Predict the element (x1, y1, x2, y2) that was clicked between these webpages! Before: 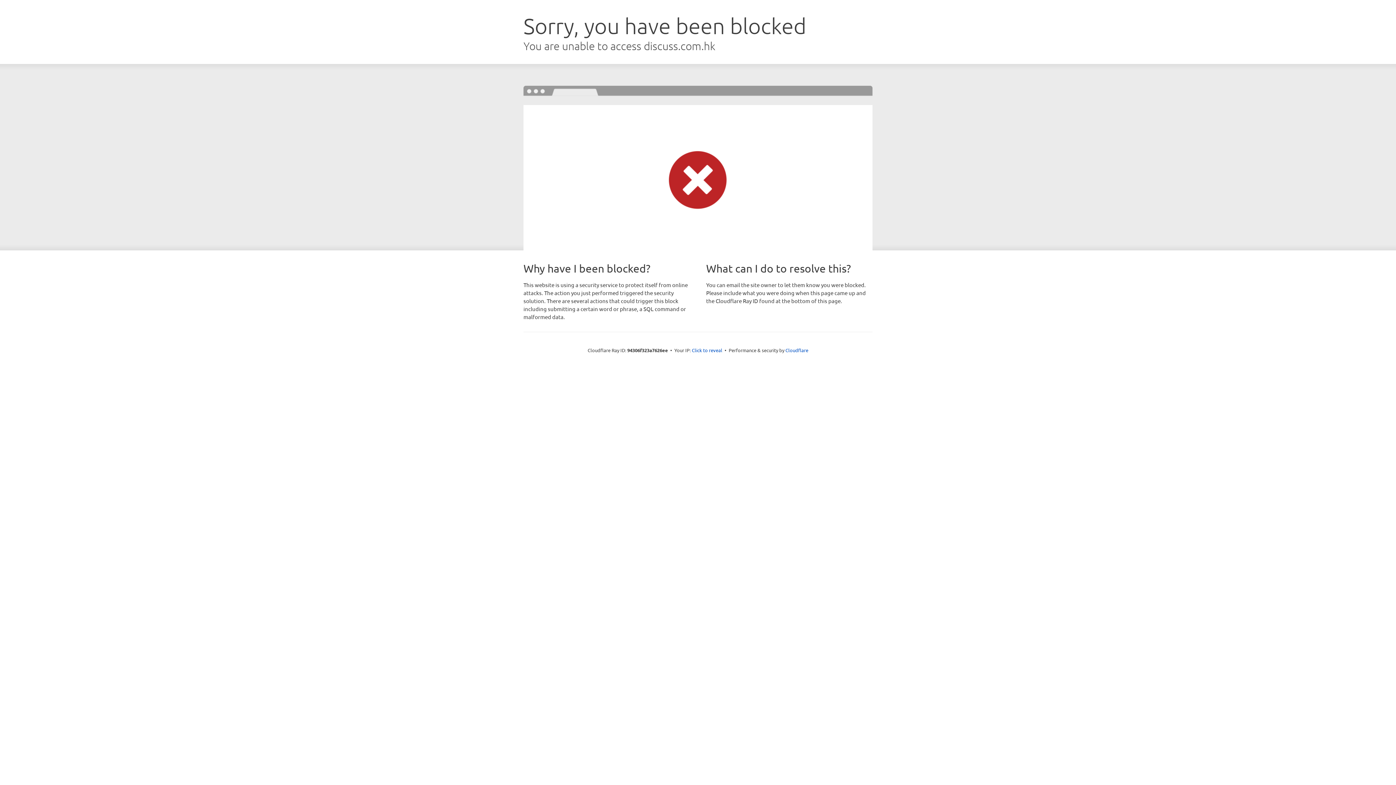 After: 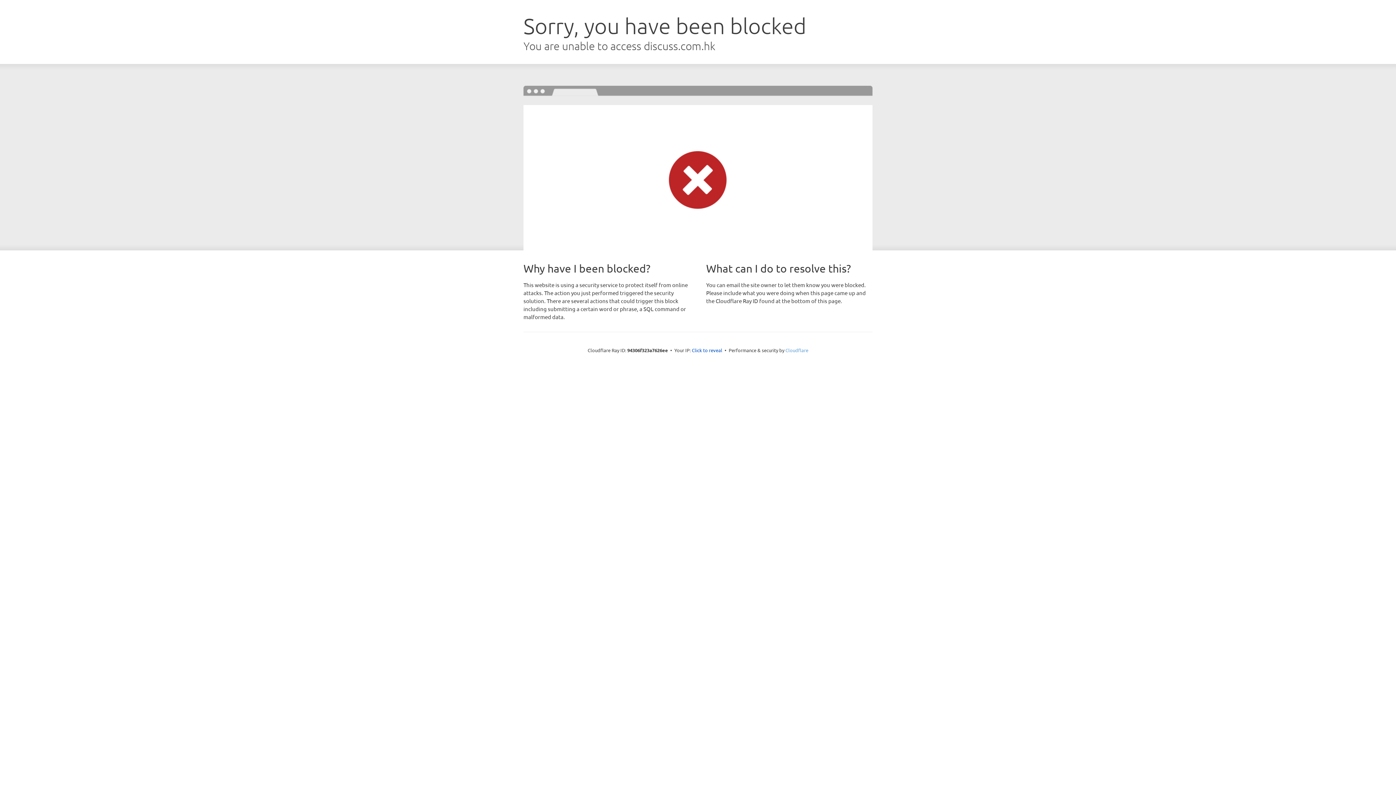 Action: bbox: (785, 347, 808, 353) label: Cloudflare